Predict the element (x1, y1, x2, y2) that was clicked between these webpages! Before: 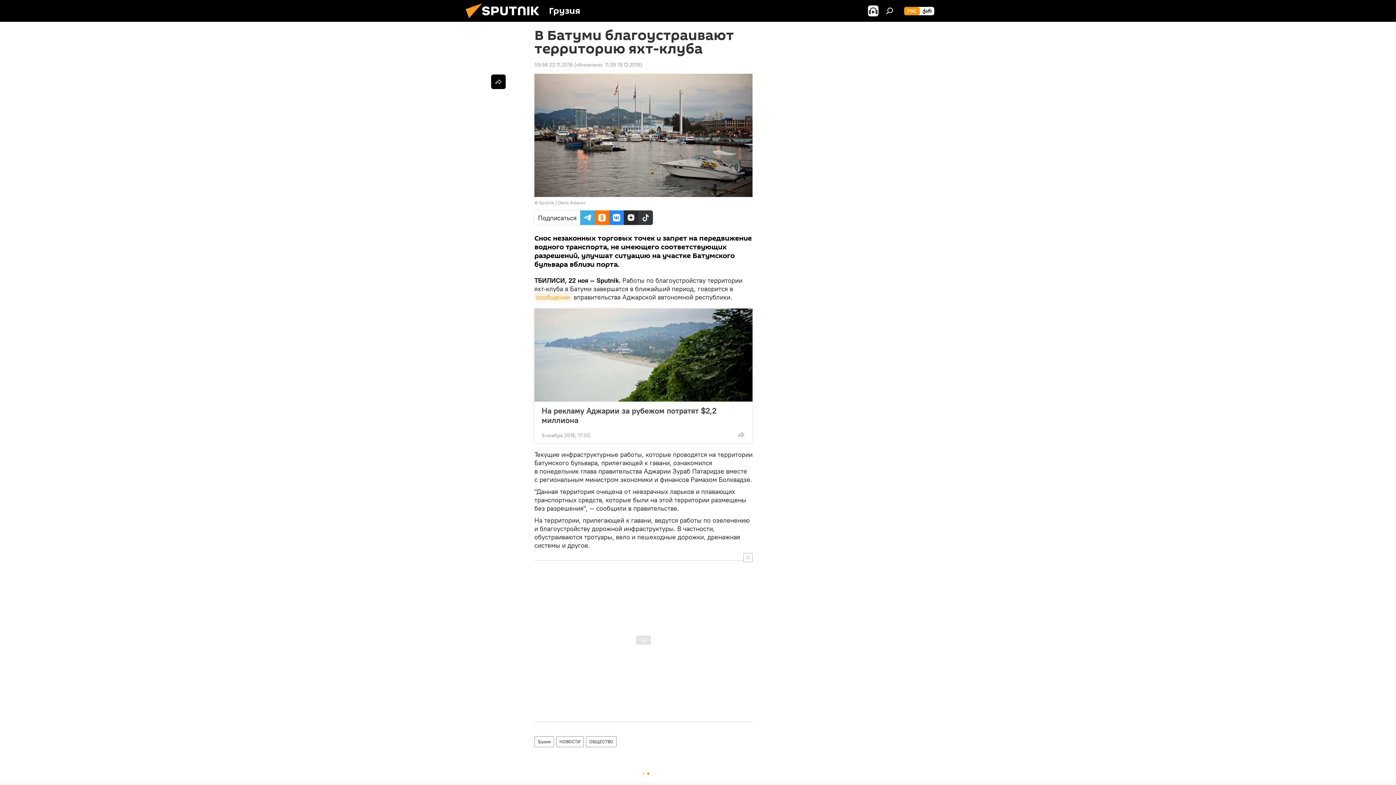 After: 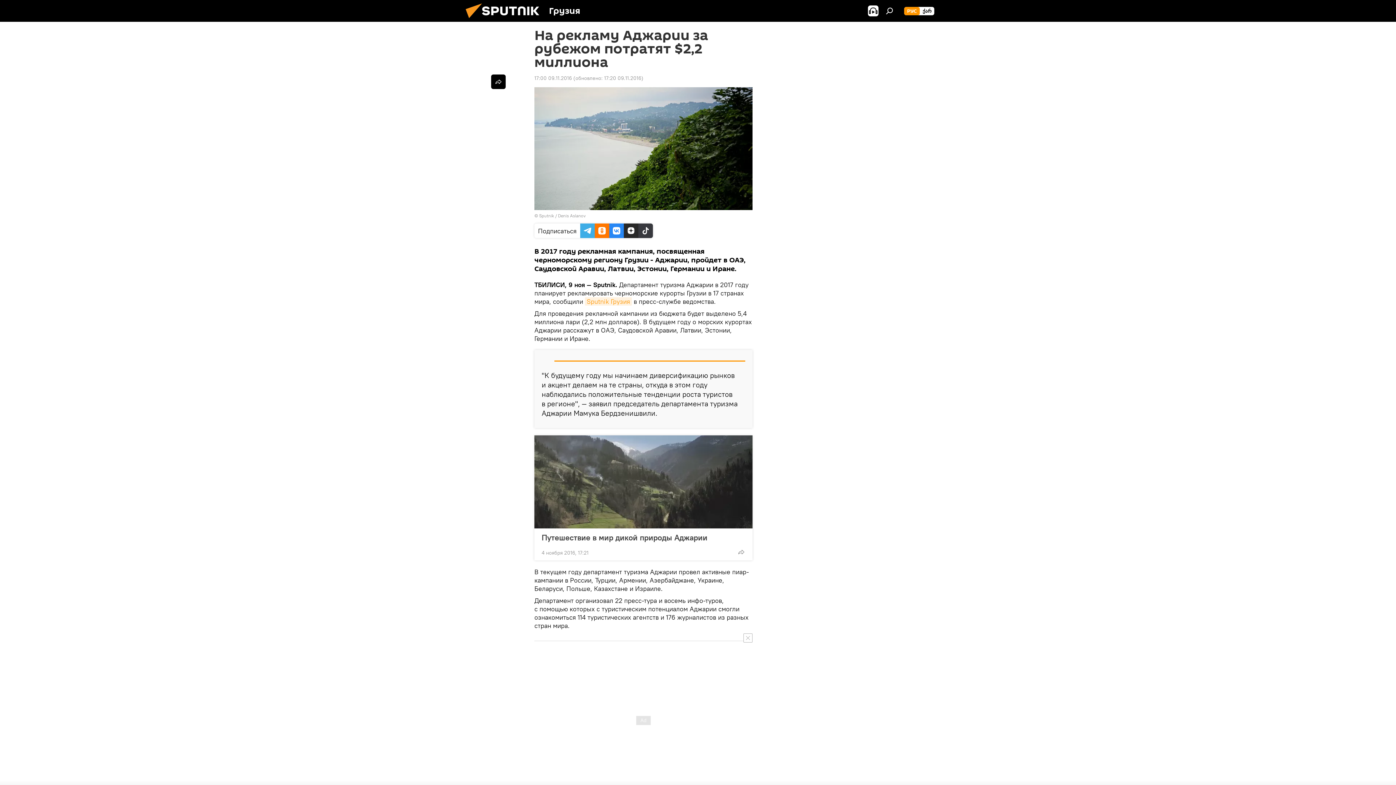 Action: label: На рекламу Аджарии за рубежом потратят $2,2 миллиона bbox: (541, 406, 745, 425)